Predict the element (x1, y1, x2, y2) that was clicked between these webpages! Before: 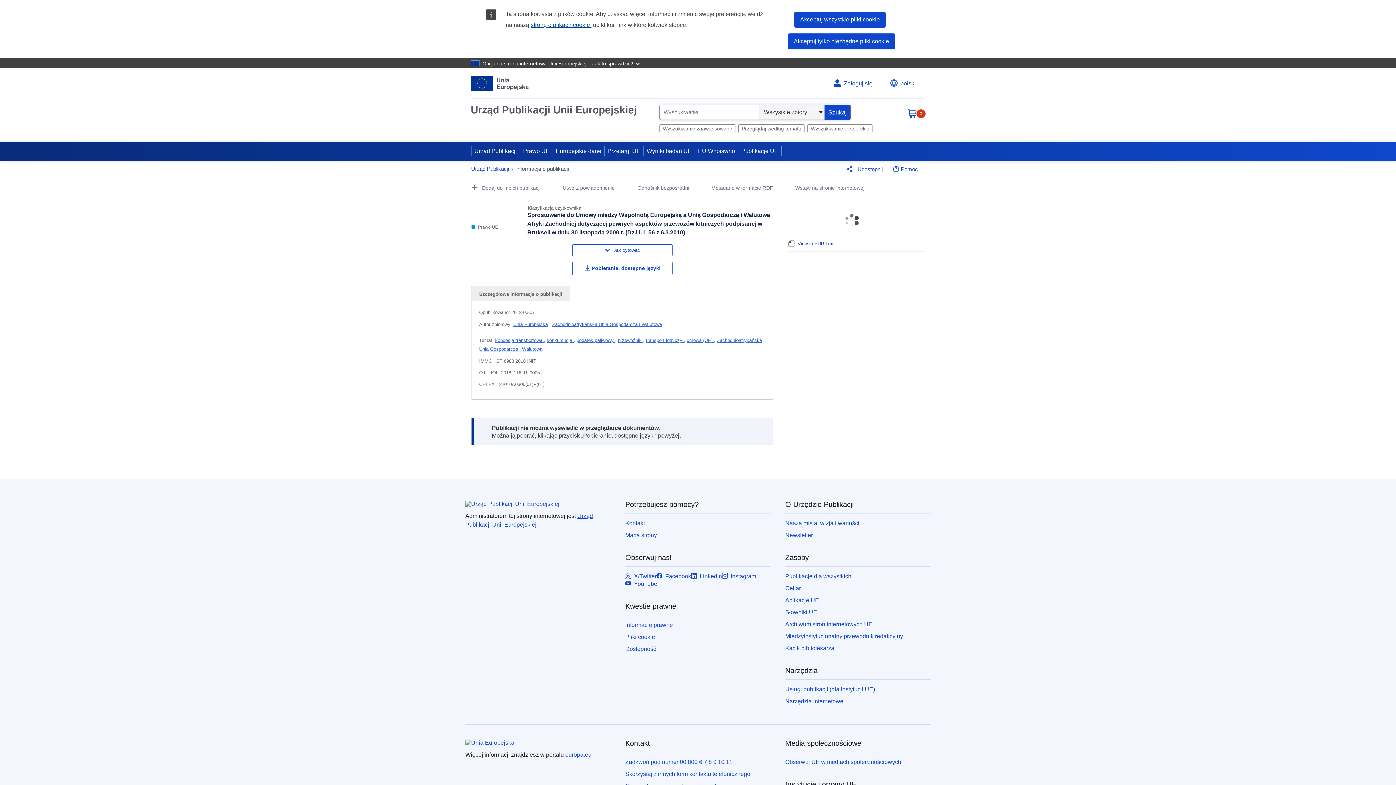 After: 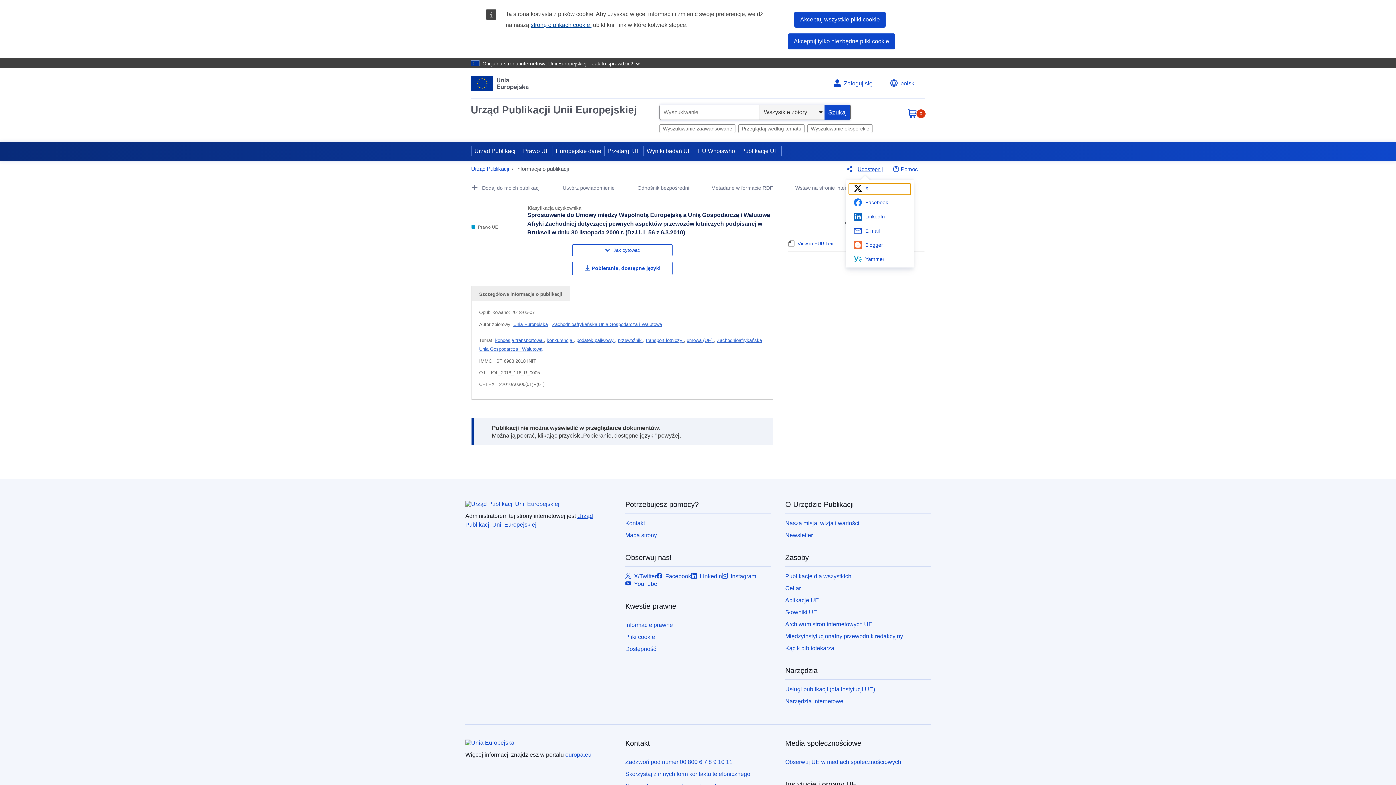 Action: bbox: (844, 162, 882, 175) label: Udostępnij